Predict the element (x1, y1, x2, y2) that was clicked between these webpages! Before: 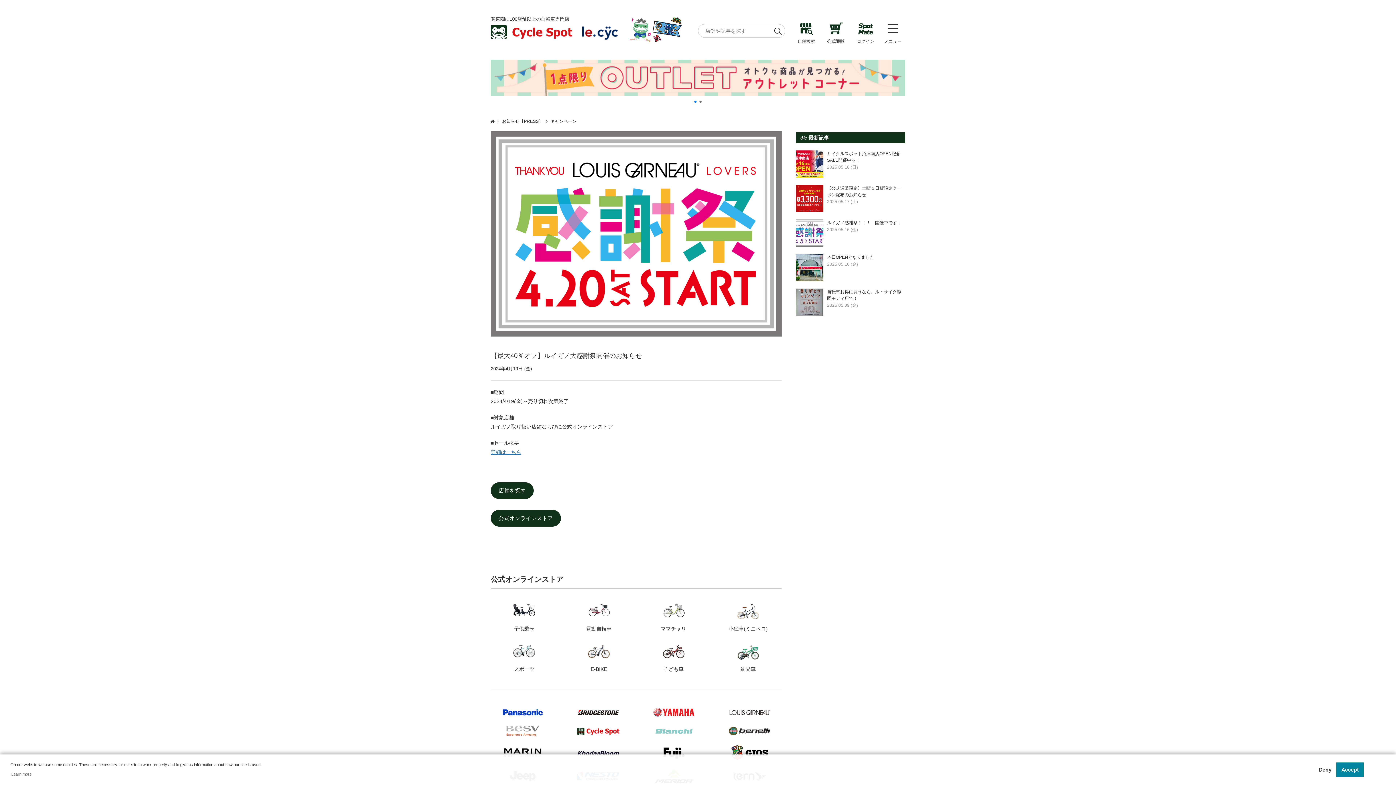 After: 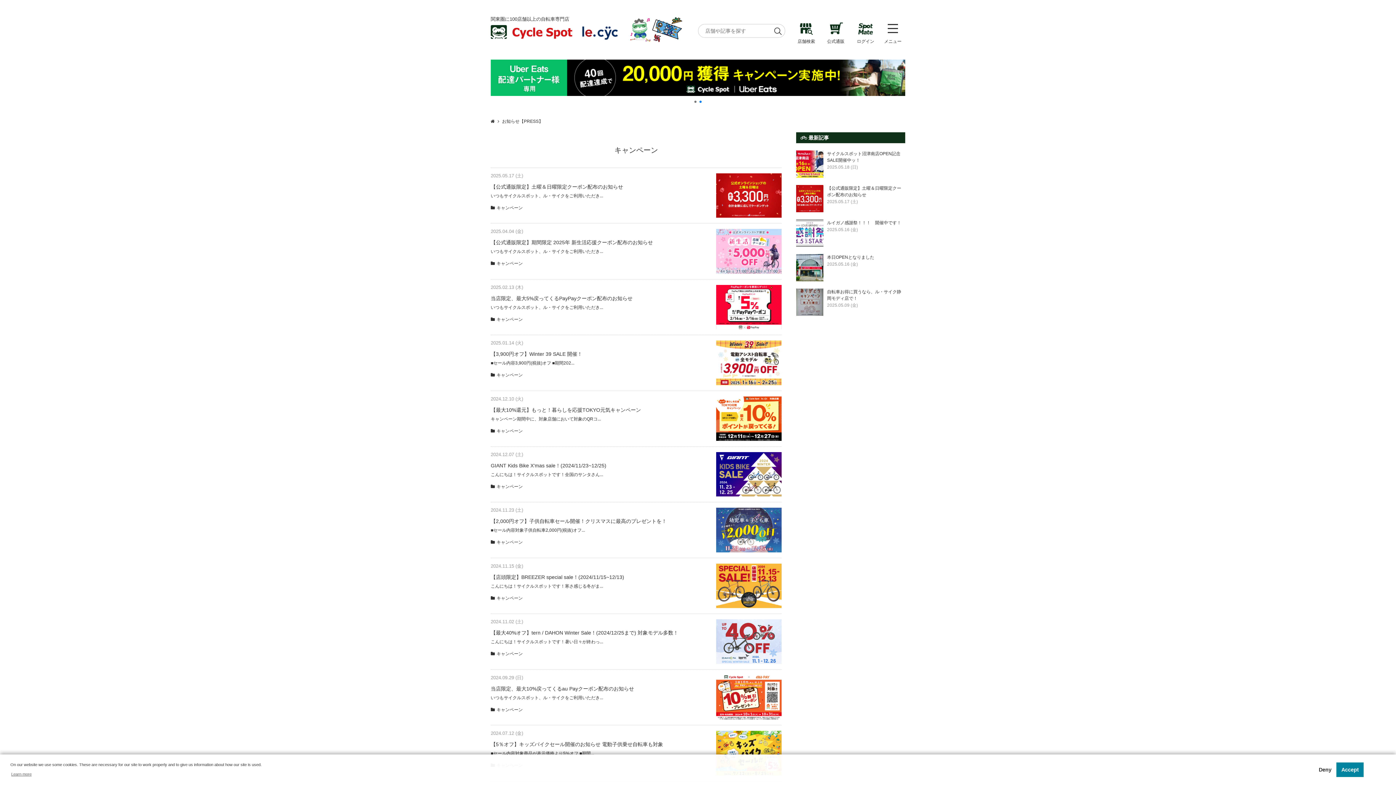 Action: bbox: (550, 118, 576, 124) label: キャンペーン